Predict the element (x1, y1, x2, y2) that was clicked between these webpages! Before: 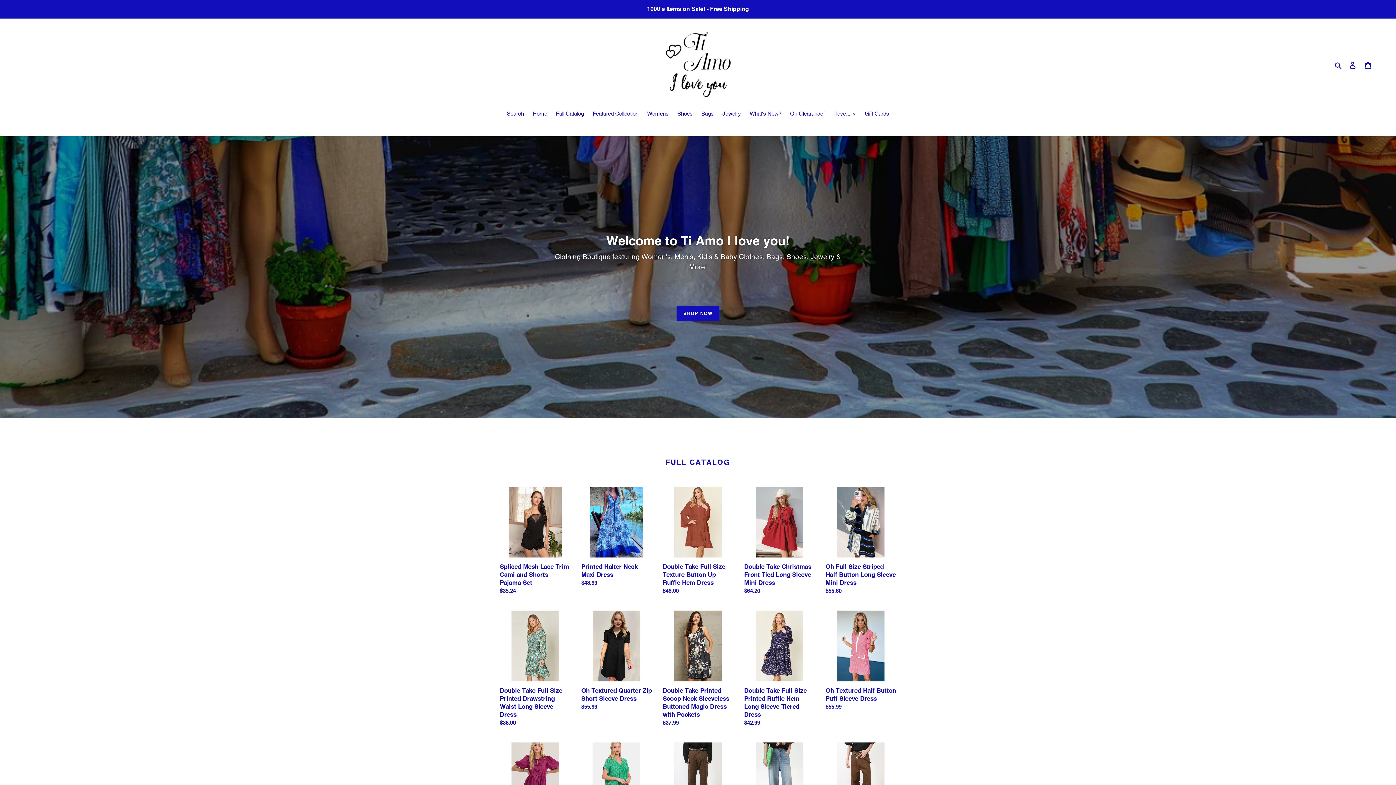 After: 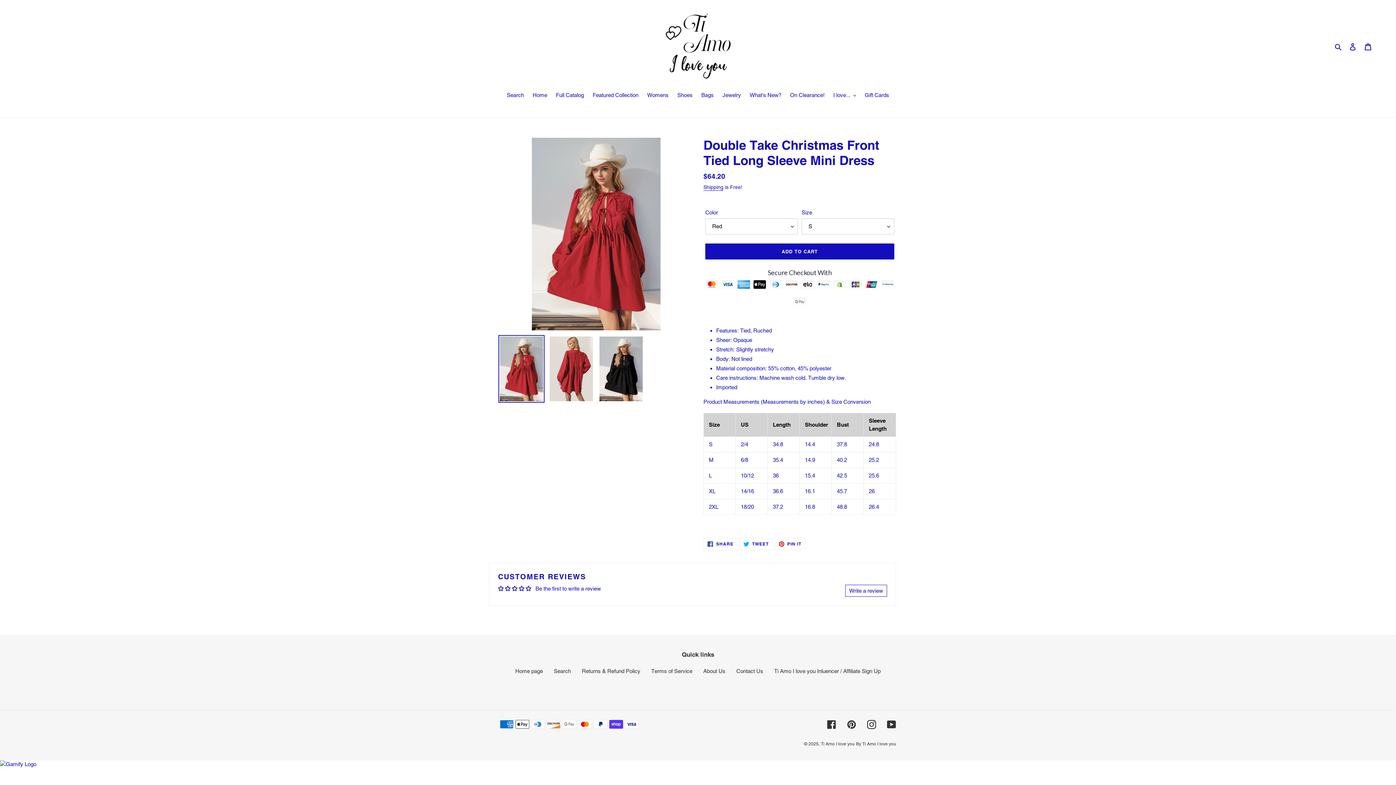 Action: bbox: (744, 486, 814, 598) label: Double Take Christmas Front Tied Long Sleeve Mini Dress